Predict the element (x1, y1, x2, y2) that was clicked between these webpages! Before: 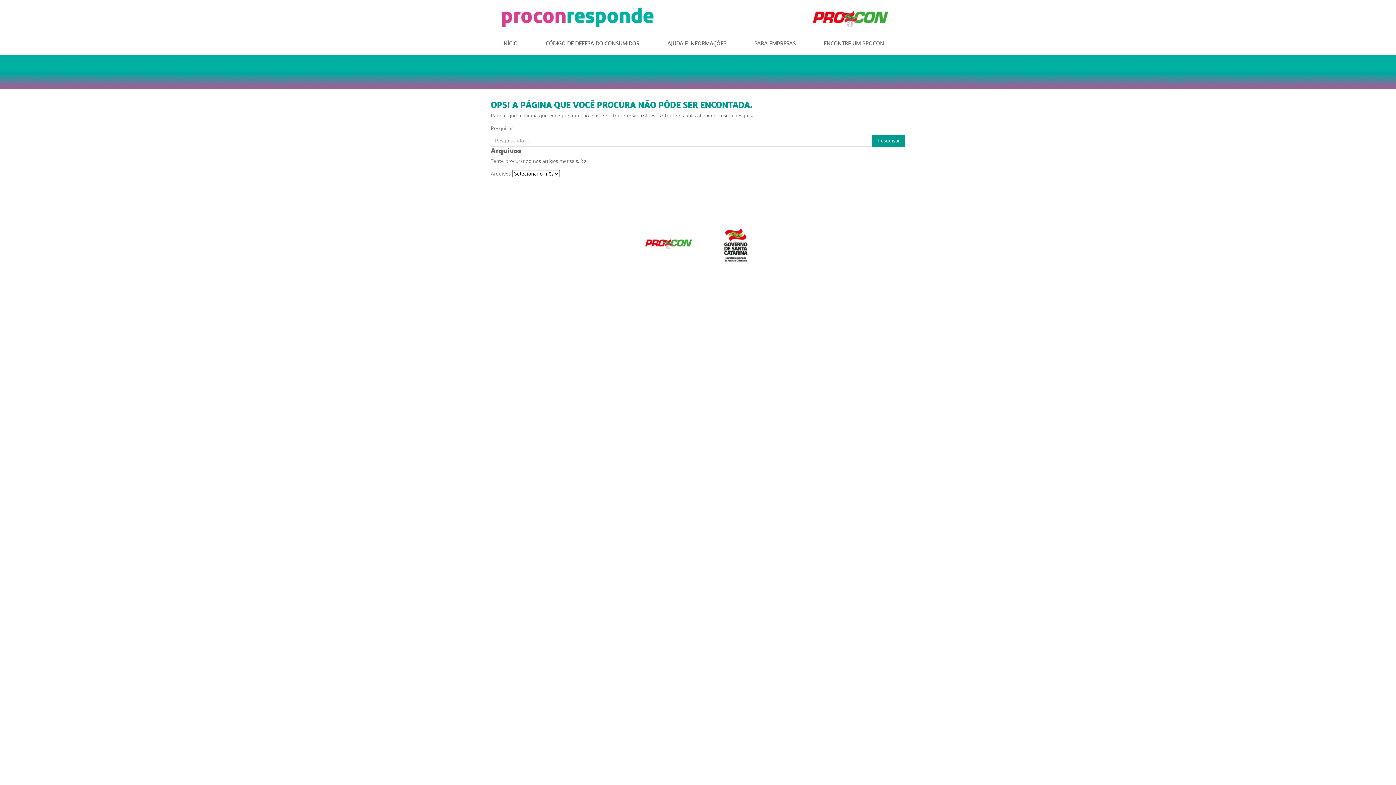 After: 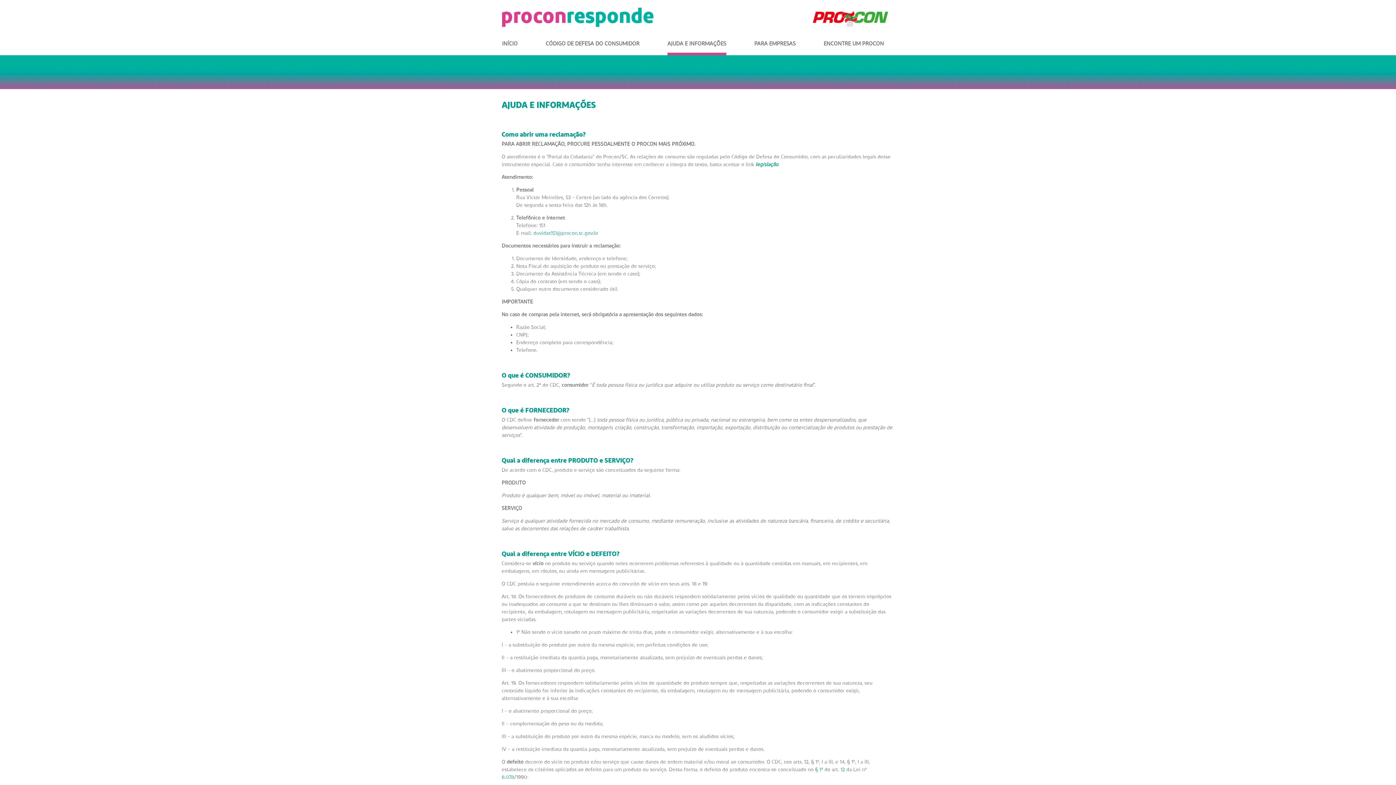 Action: bbox: (667, 38, 726, 55) label: AJUDA E INFORMAÇÕES